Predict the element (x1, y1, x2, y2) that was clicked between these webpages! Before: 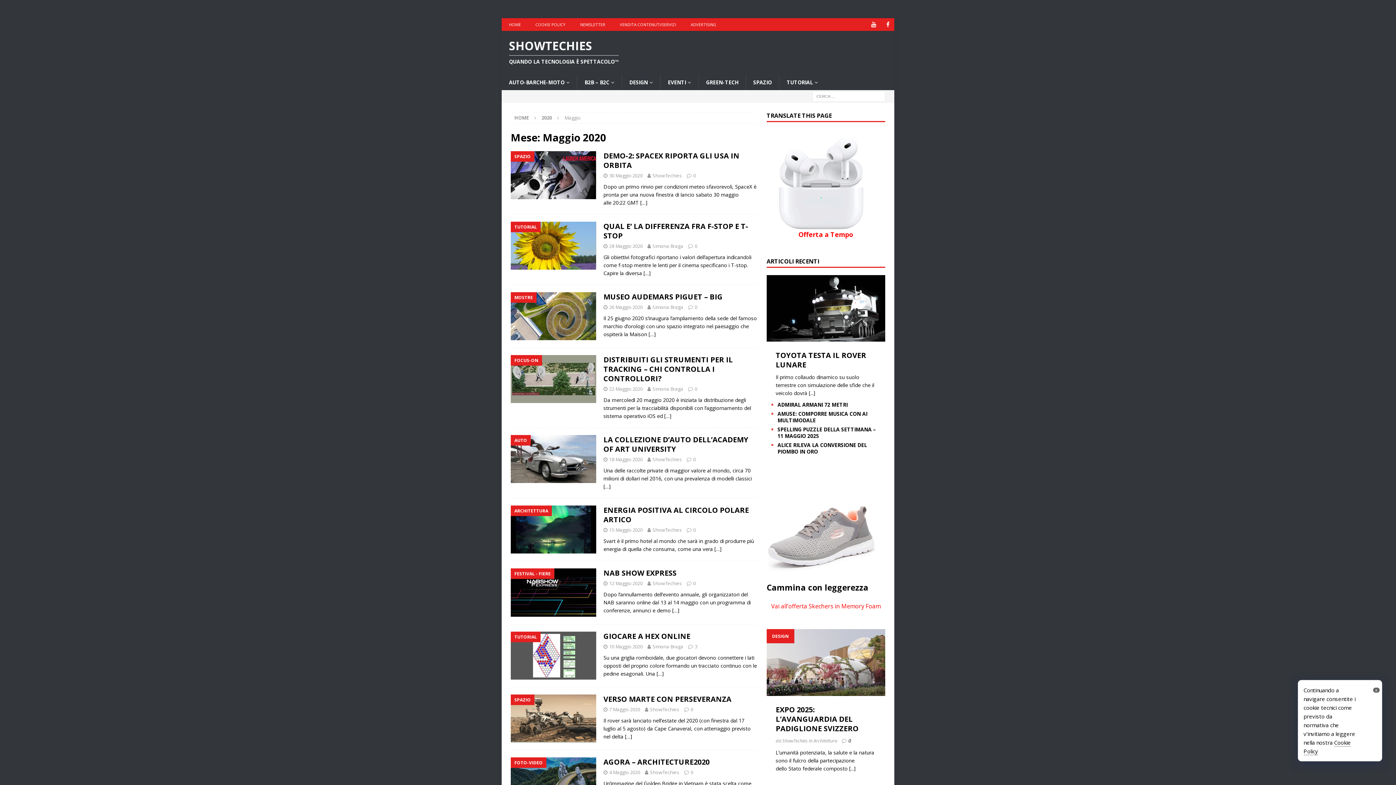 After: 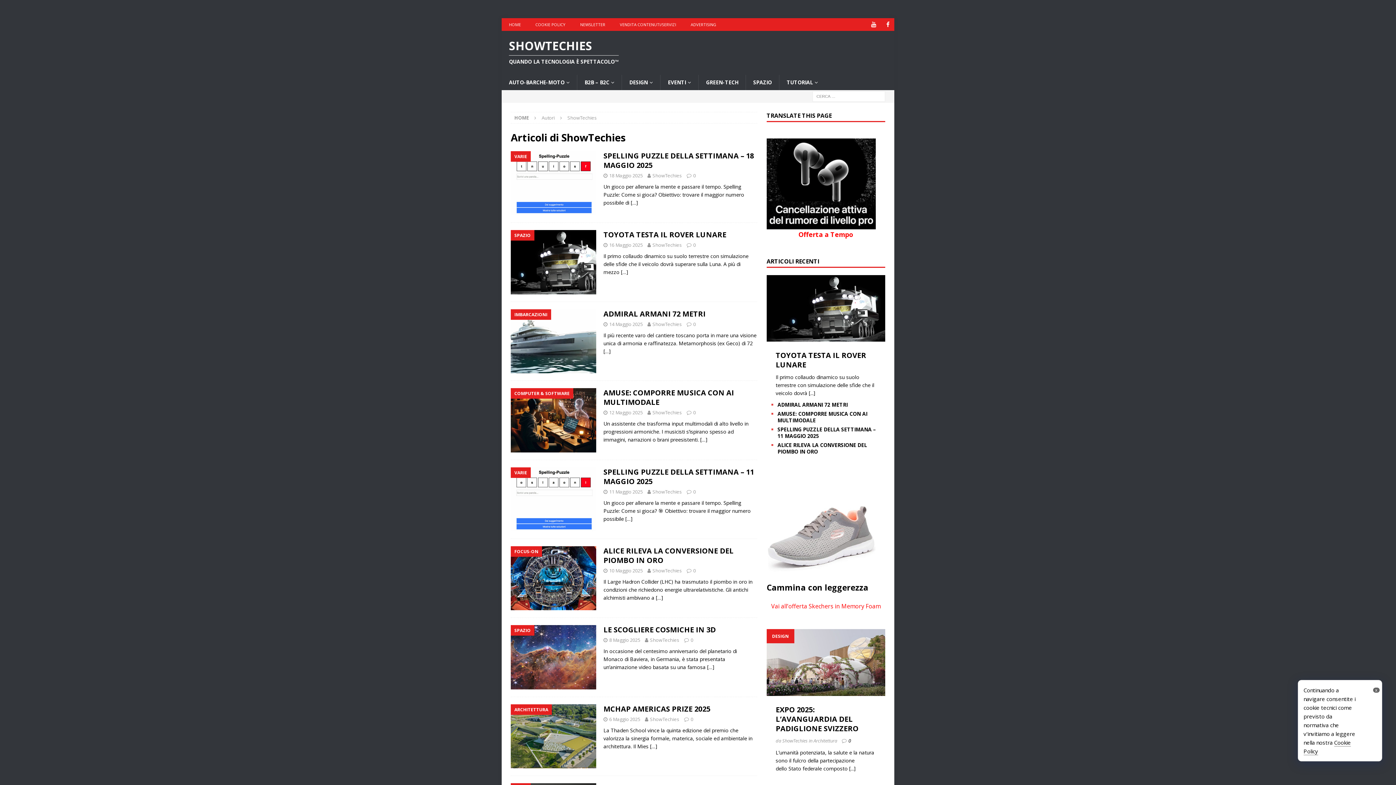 Action: bbox: (652, 172, 682, 178) label: ShowTechies